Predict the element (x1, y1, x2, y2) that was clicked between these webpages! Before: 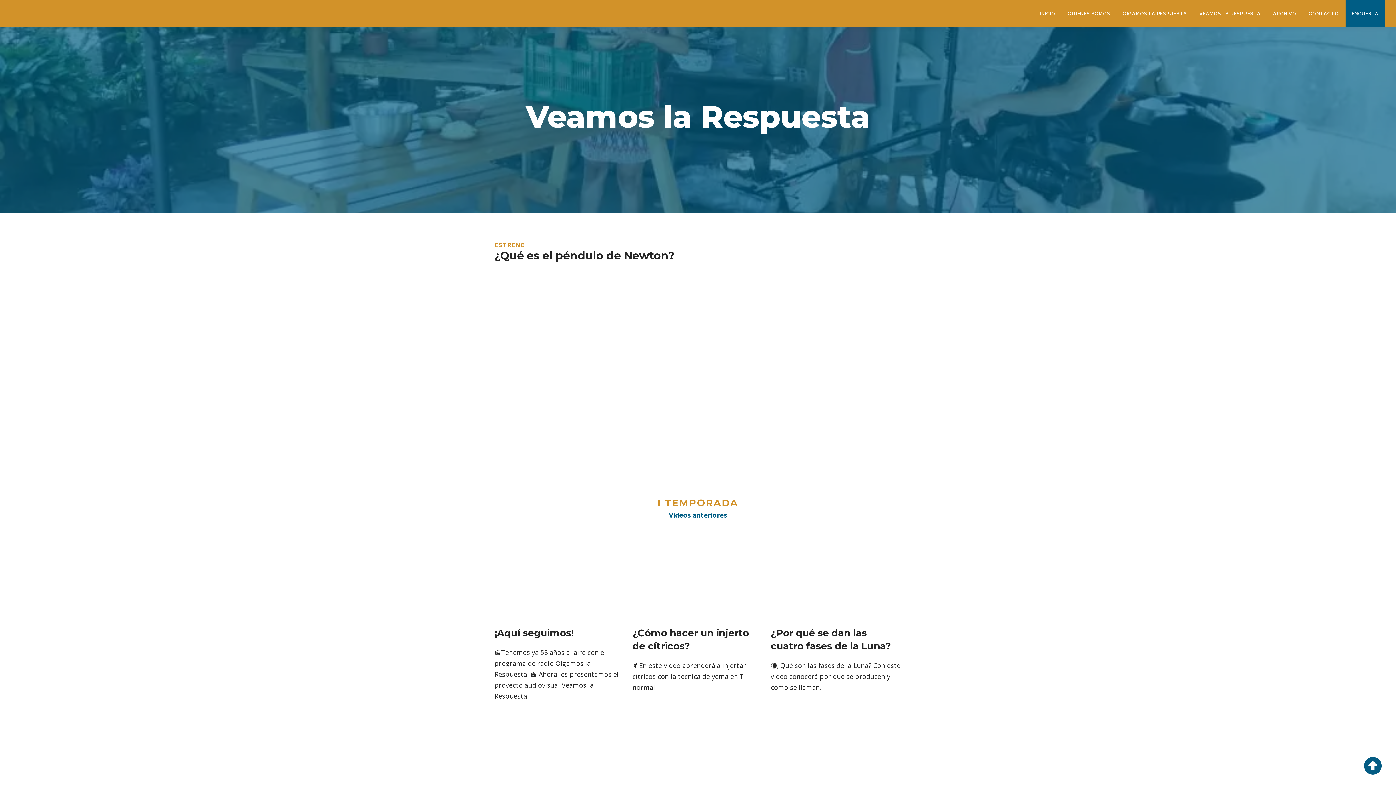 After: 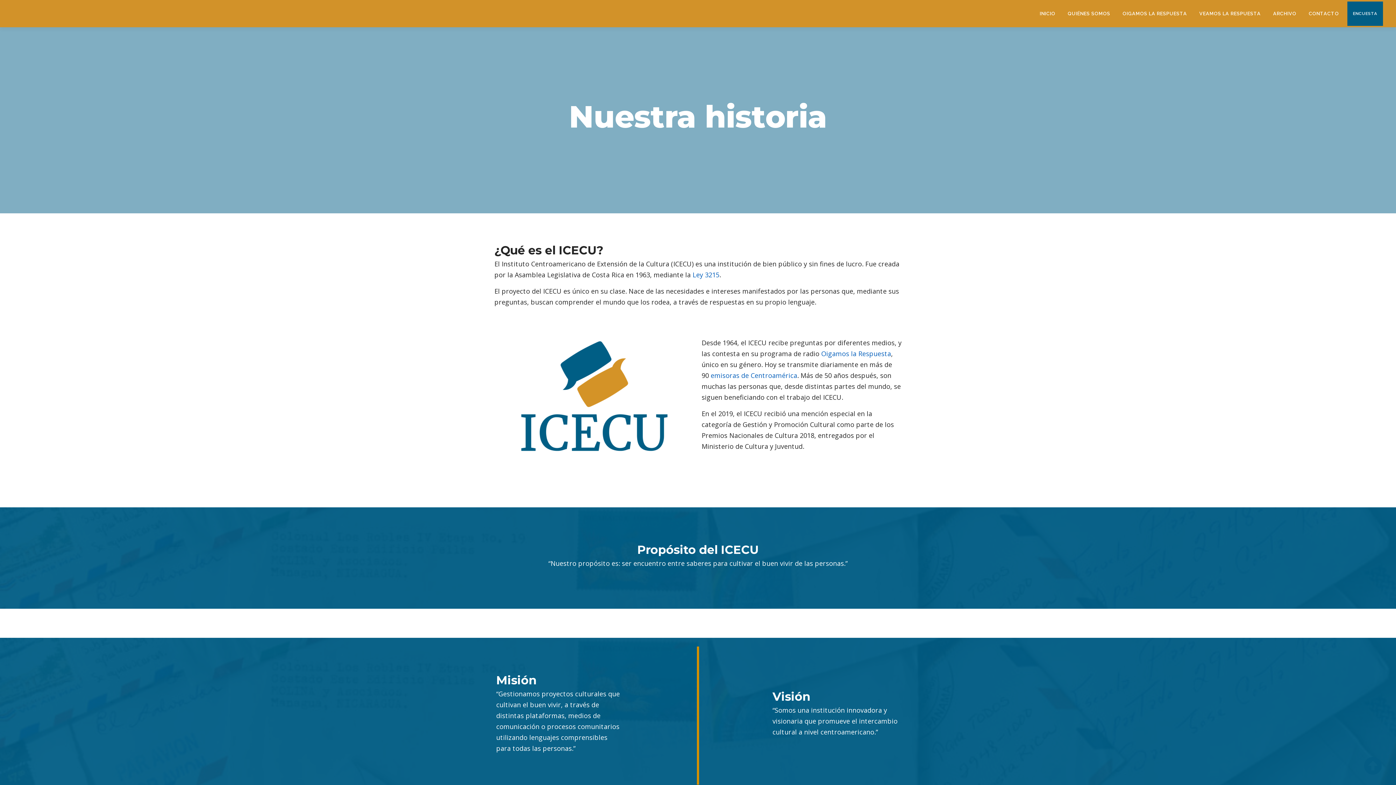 Action: label: QUIÉNES SOMOS bbox: (1061, 0, 1116, 27)